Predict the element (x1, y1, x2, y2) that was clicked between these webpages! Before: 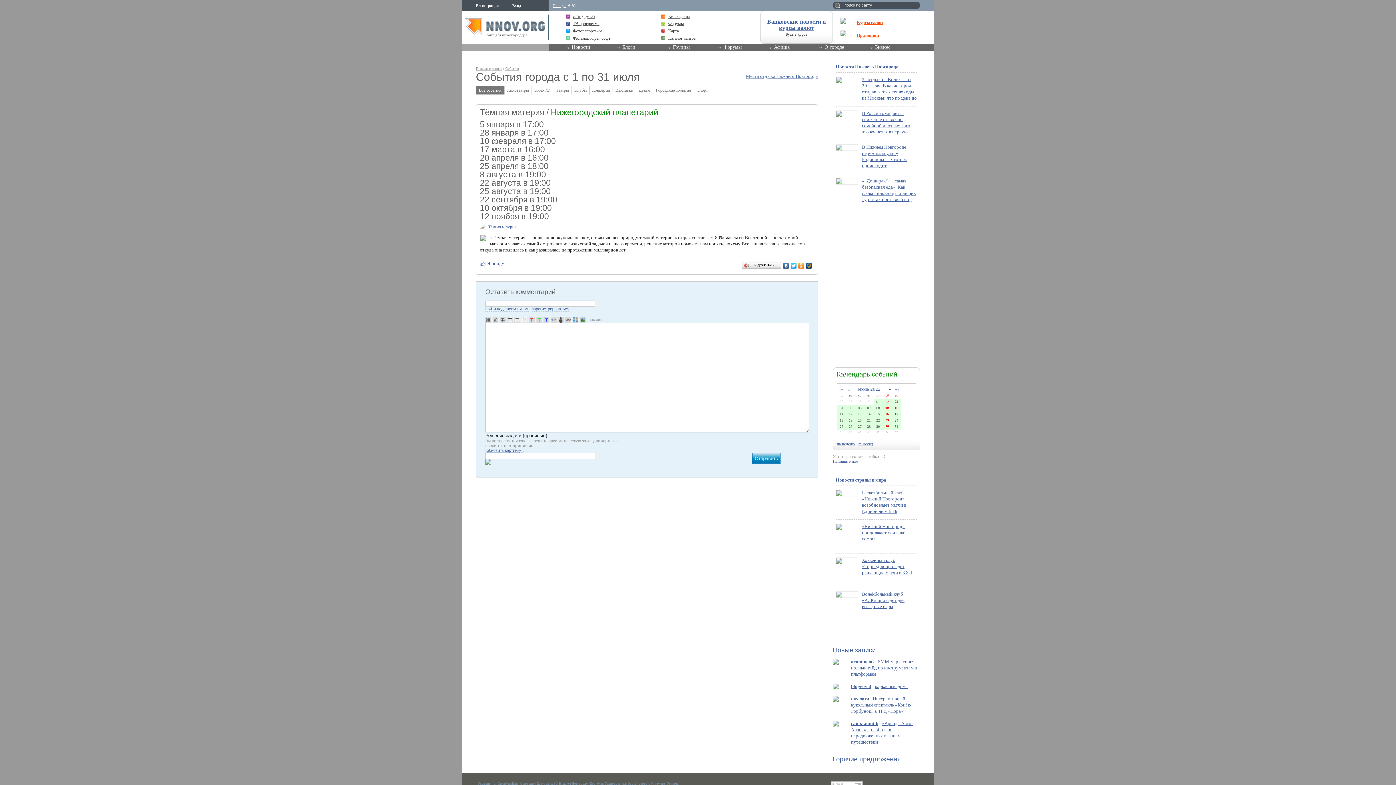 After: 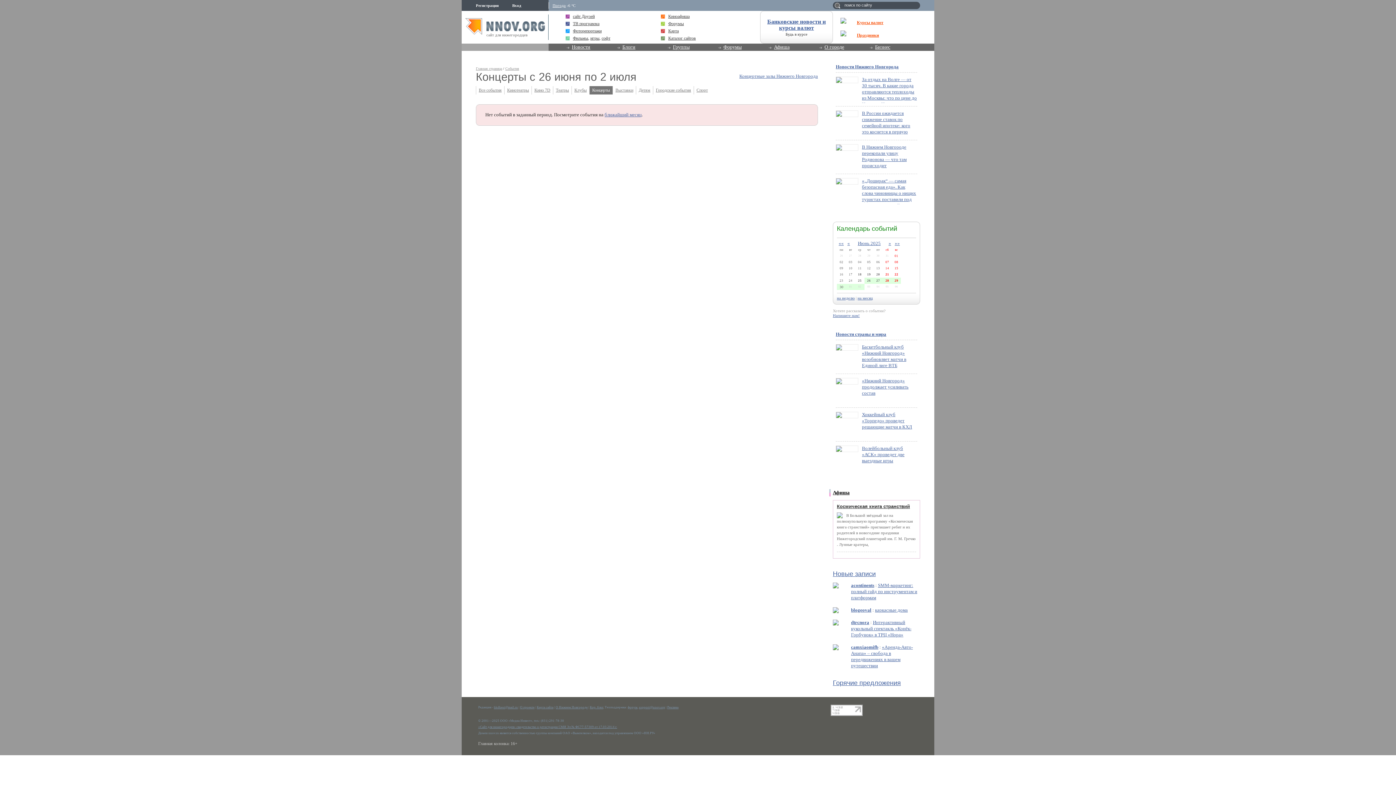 Action: bbox: (592, 87, 610, 92) label: Концерты